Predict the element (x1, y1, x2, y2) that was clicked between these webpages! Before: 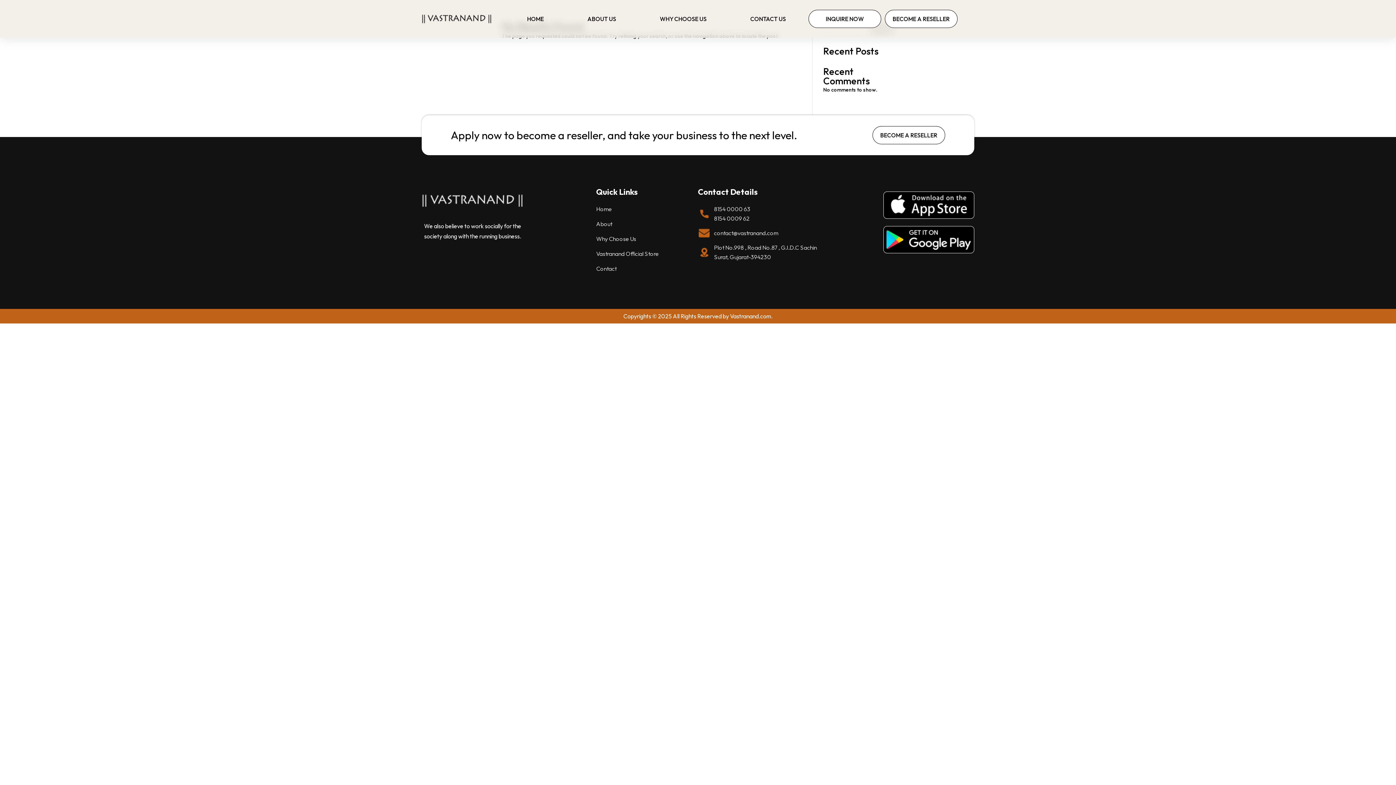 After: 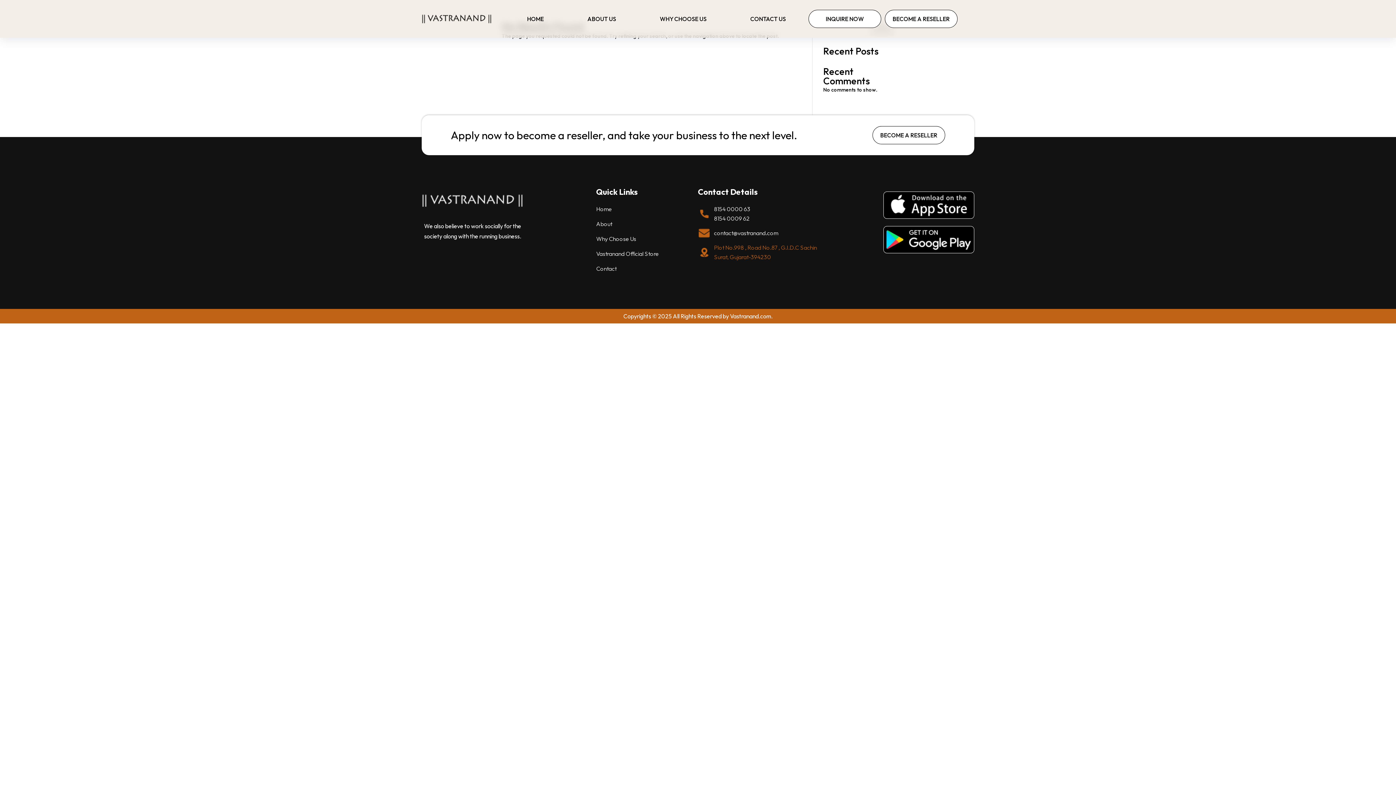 Action: label: Plot No.998 , Road No.87 , G.I.D.C Sachin Surat, Gujarat-394230 bbox: (714, 242, 821, 261)